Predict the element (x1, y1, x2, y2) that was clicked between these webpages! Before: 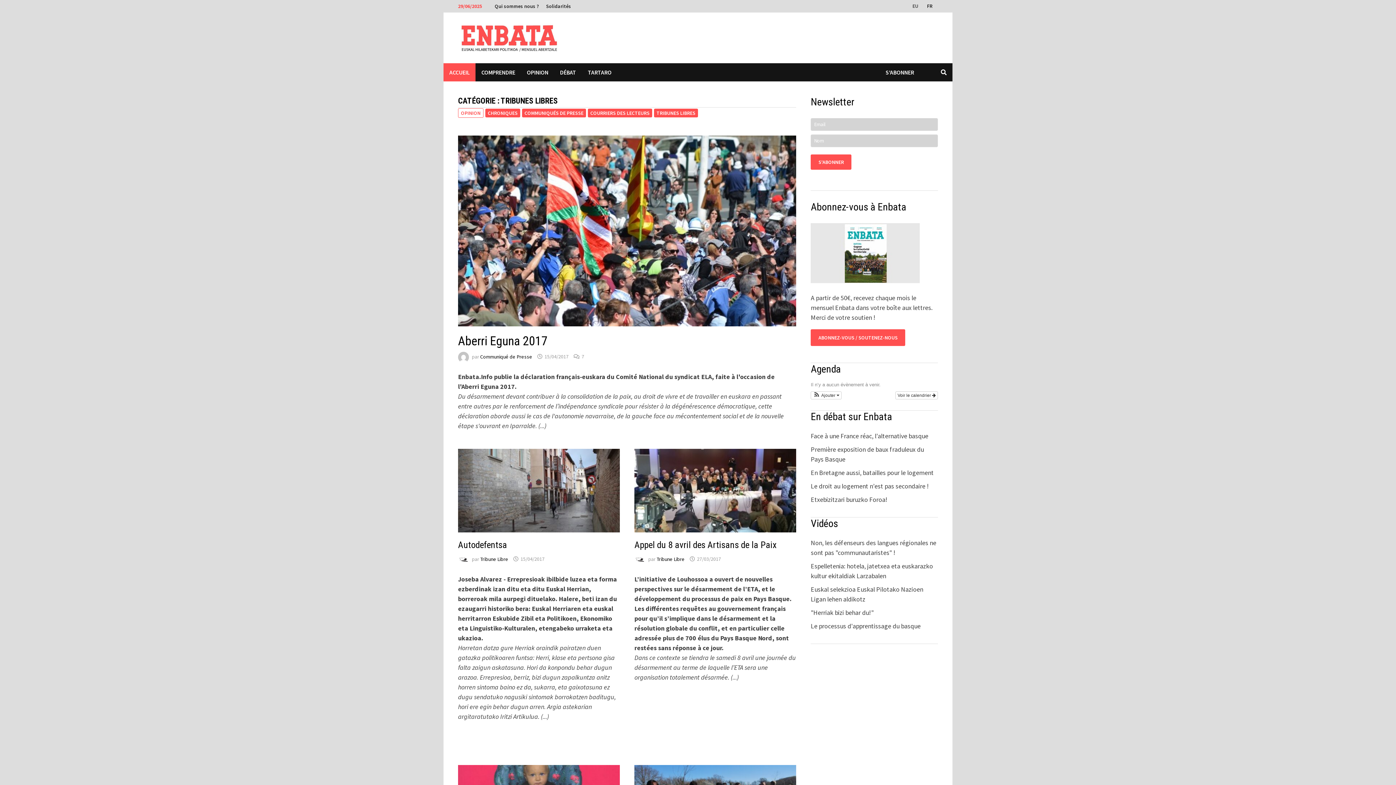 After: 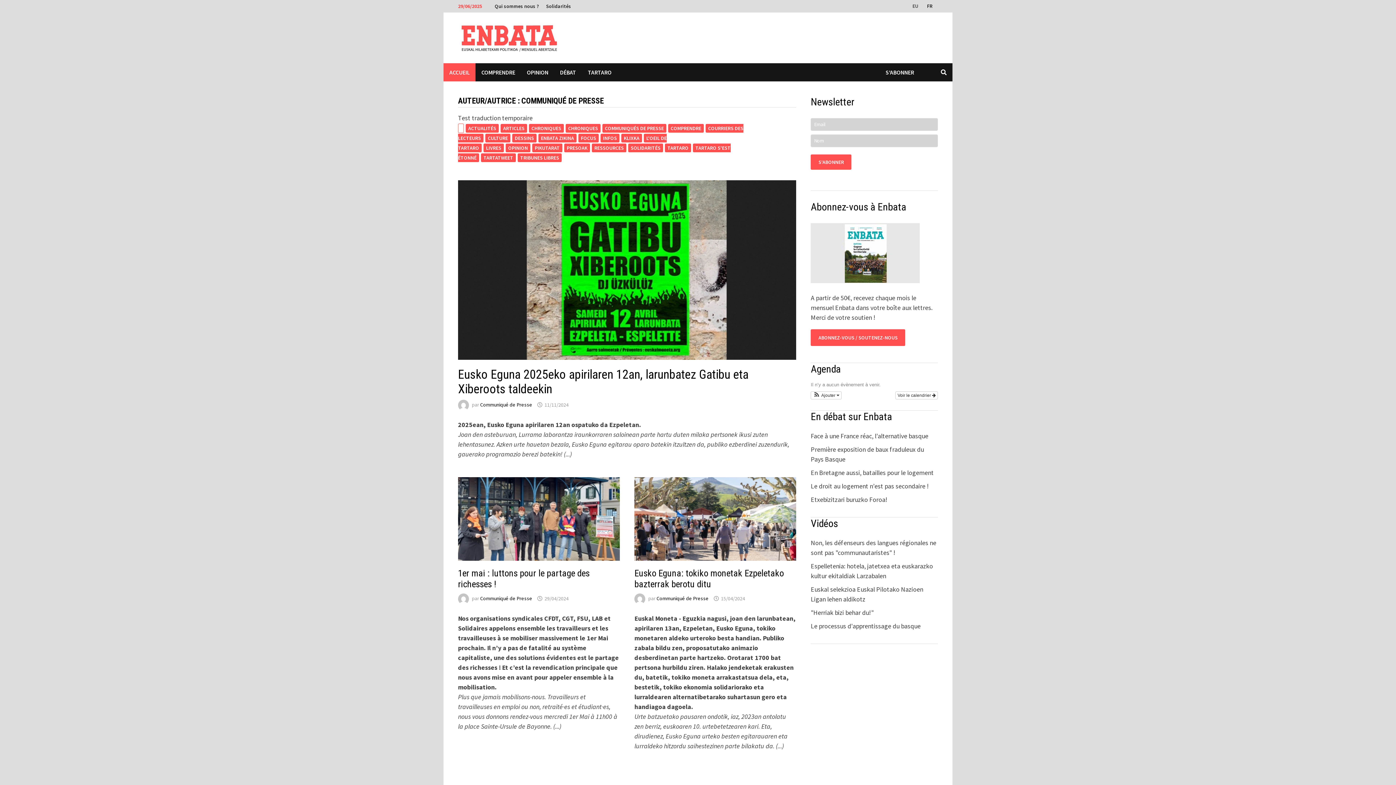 Action: label: Communiqué de Presse bbox: (480, 353, 532, 360)